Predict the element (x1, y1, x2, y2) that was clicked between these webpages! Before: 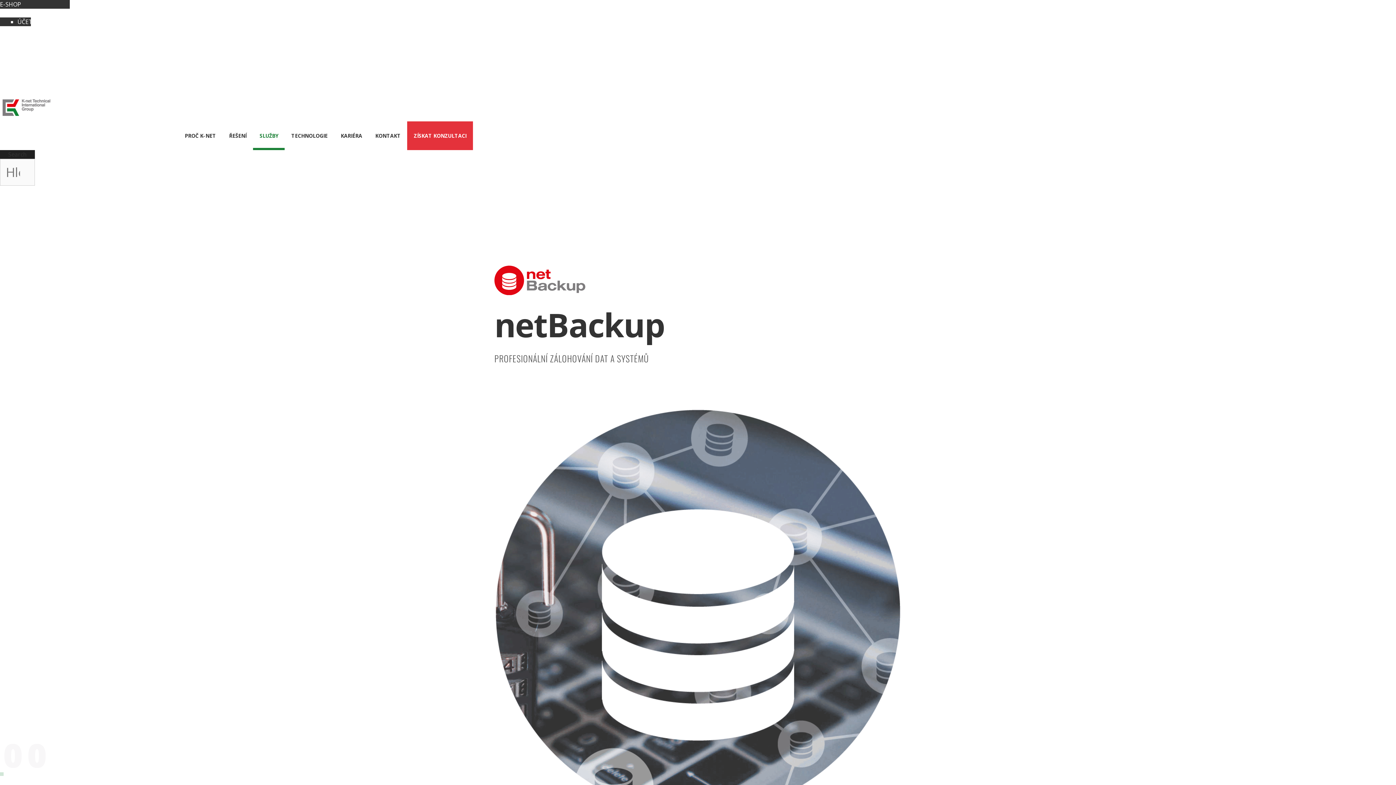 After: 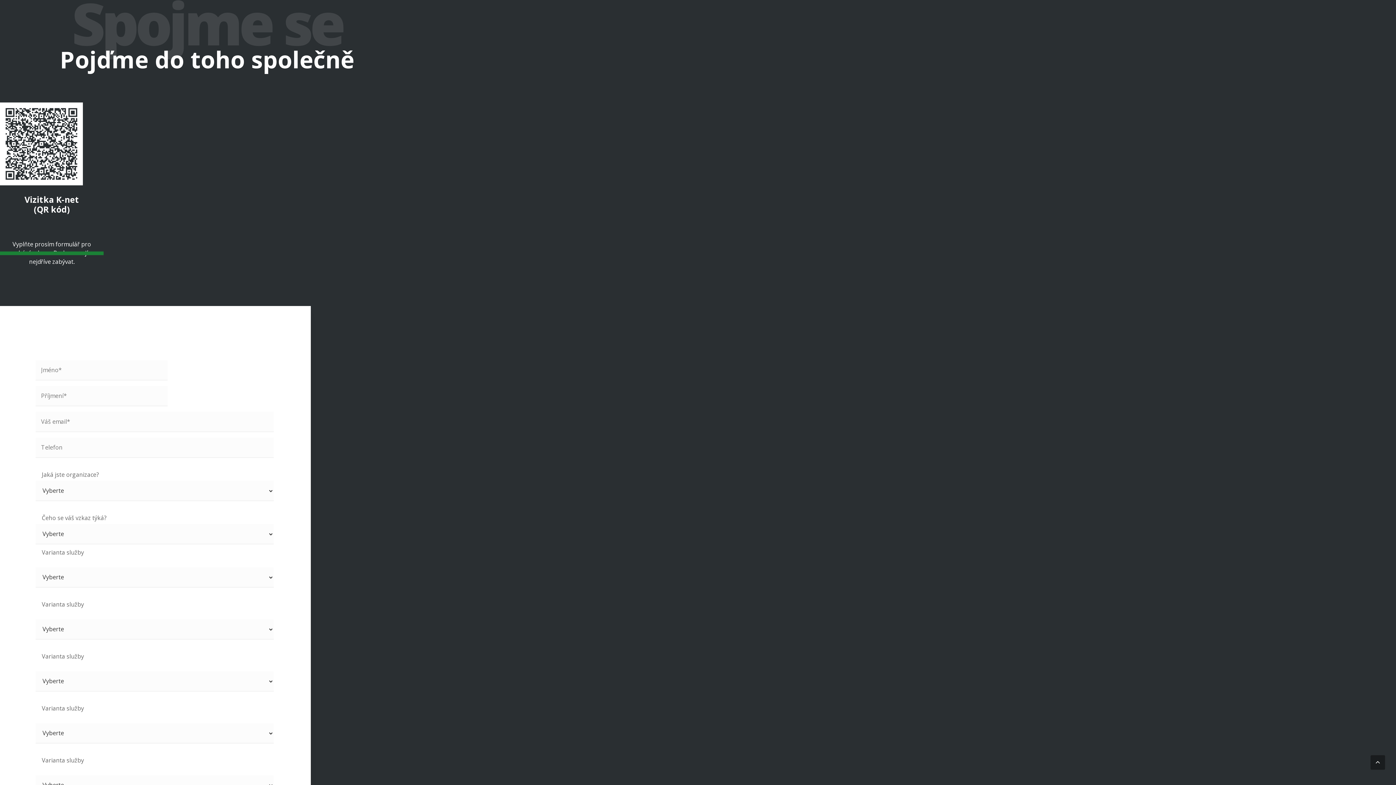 Action: bbox: (407, 121, 473, 150) label: ZÍSKAT KONZULTACI